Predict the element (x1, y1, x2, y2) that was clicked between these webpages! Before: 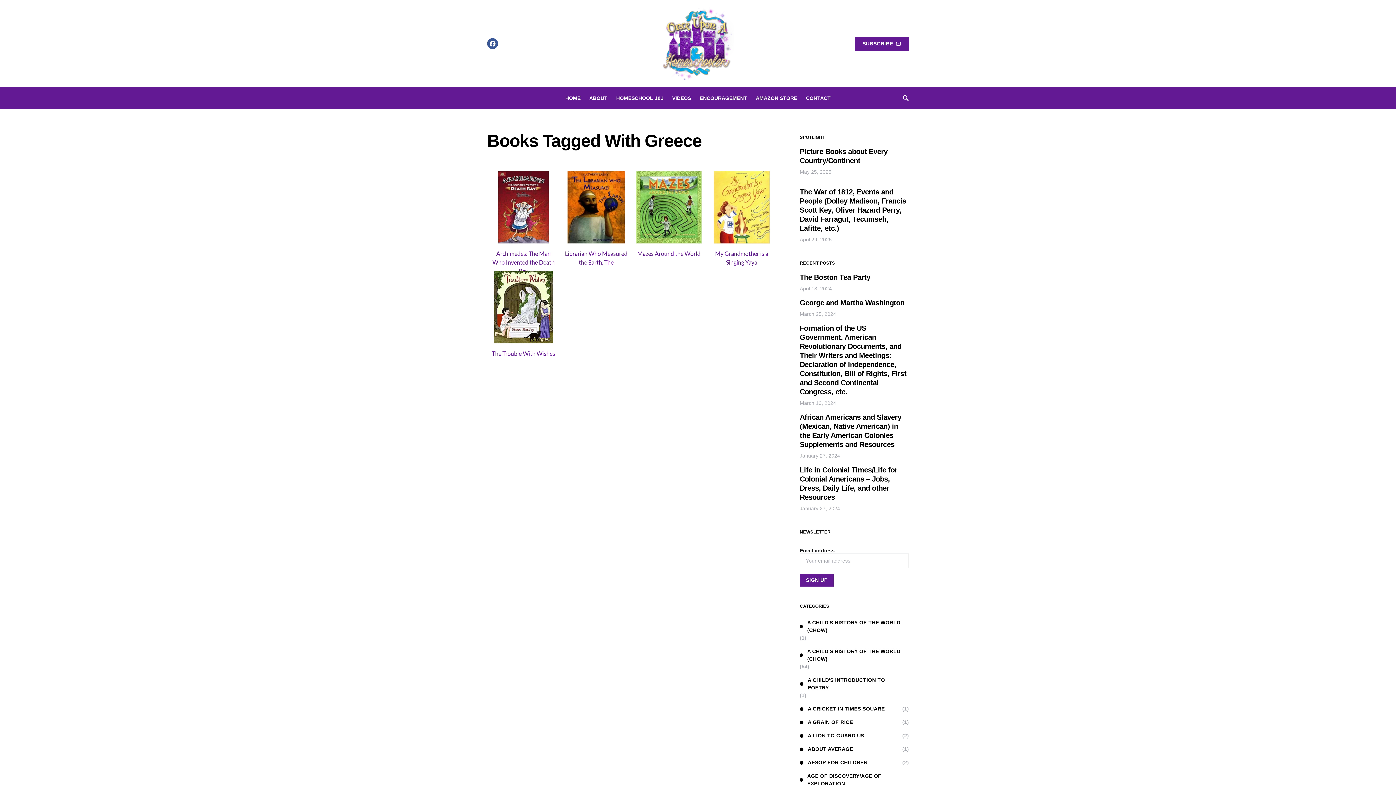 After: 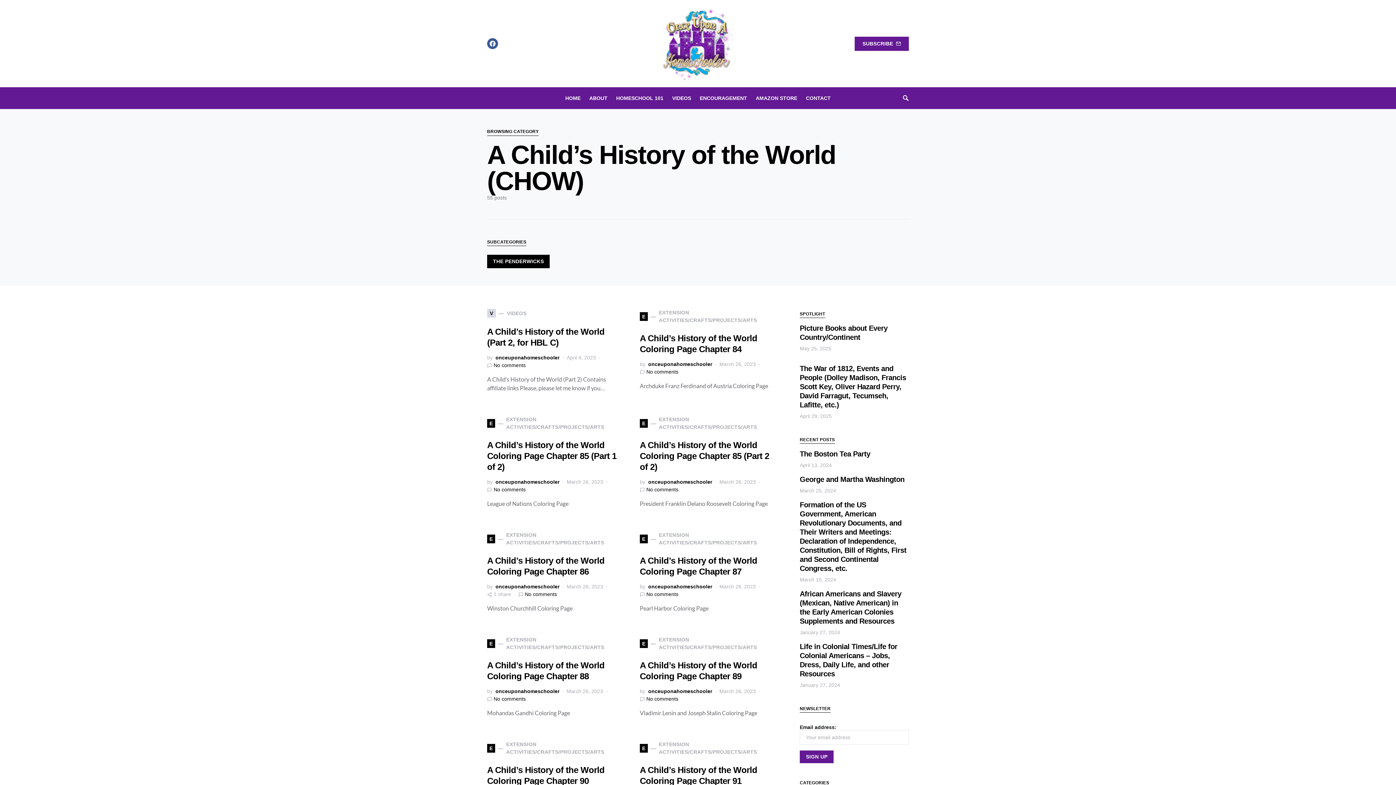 Action: bbox: (800, 648, 909, 663) label: A CHILD'S HISTORY OF THE WORLD (CHOW)